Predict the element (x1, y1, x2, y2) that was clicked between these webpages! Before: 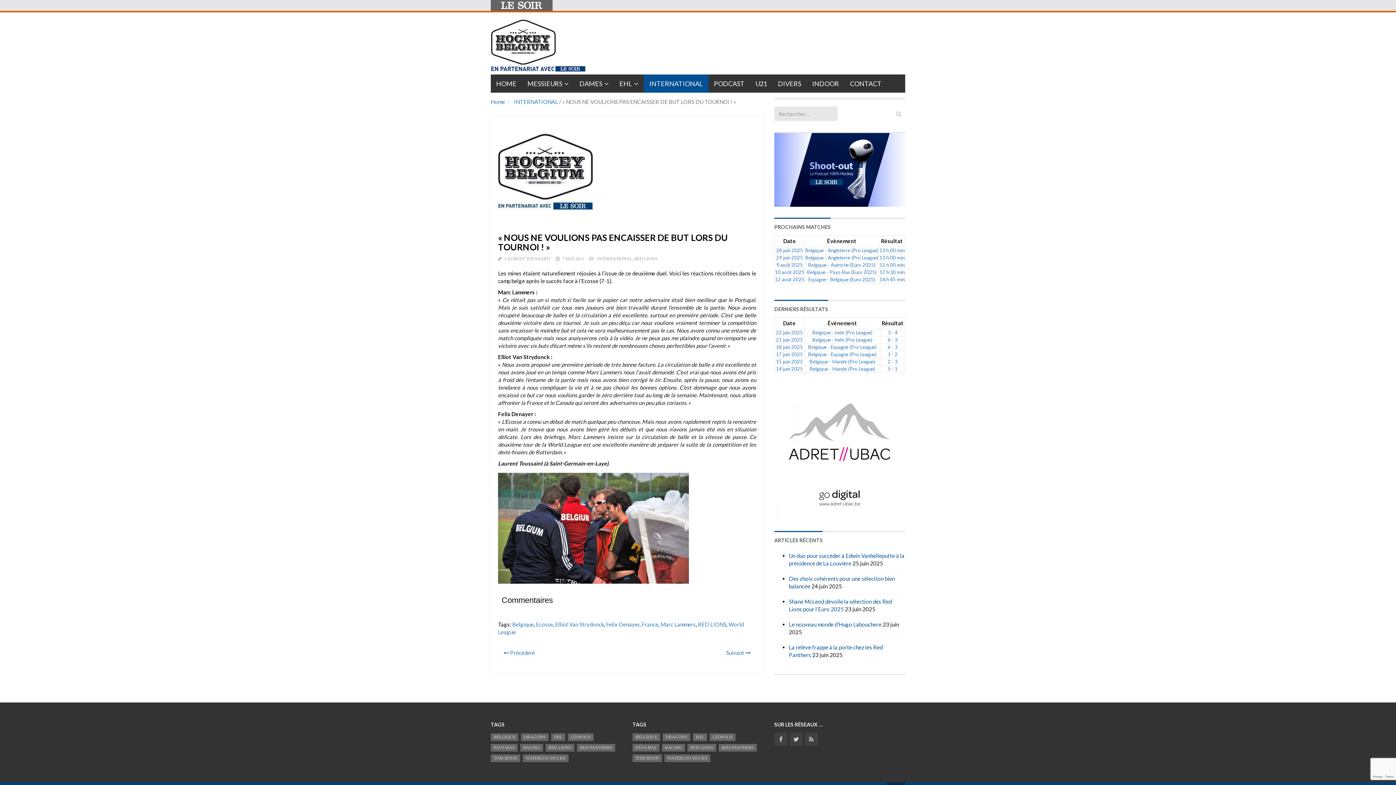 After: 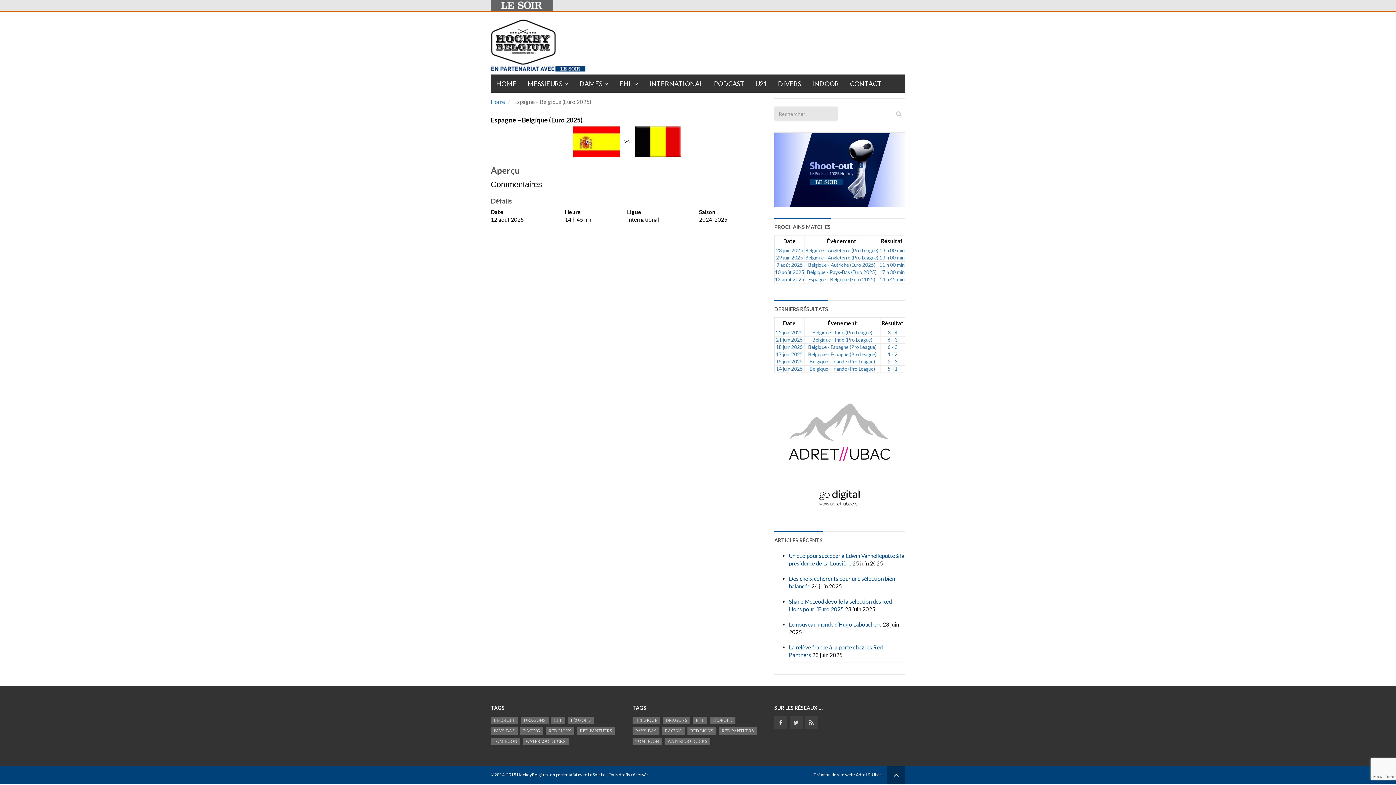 Action: bbox: (879, 276, 904, 282) label: 14 h 45 min